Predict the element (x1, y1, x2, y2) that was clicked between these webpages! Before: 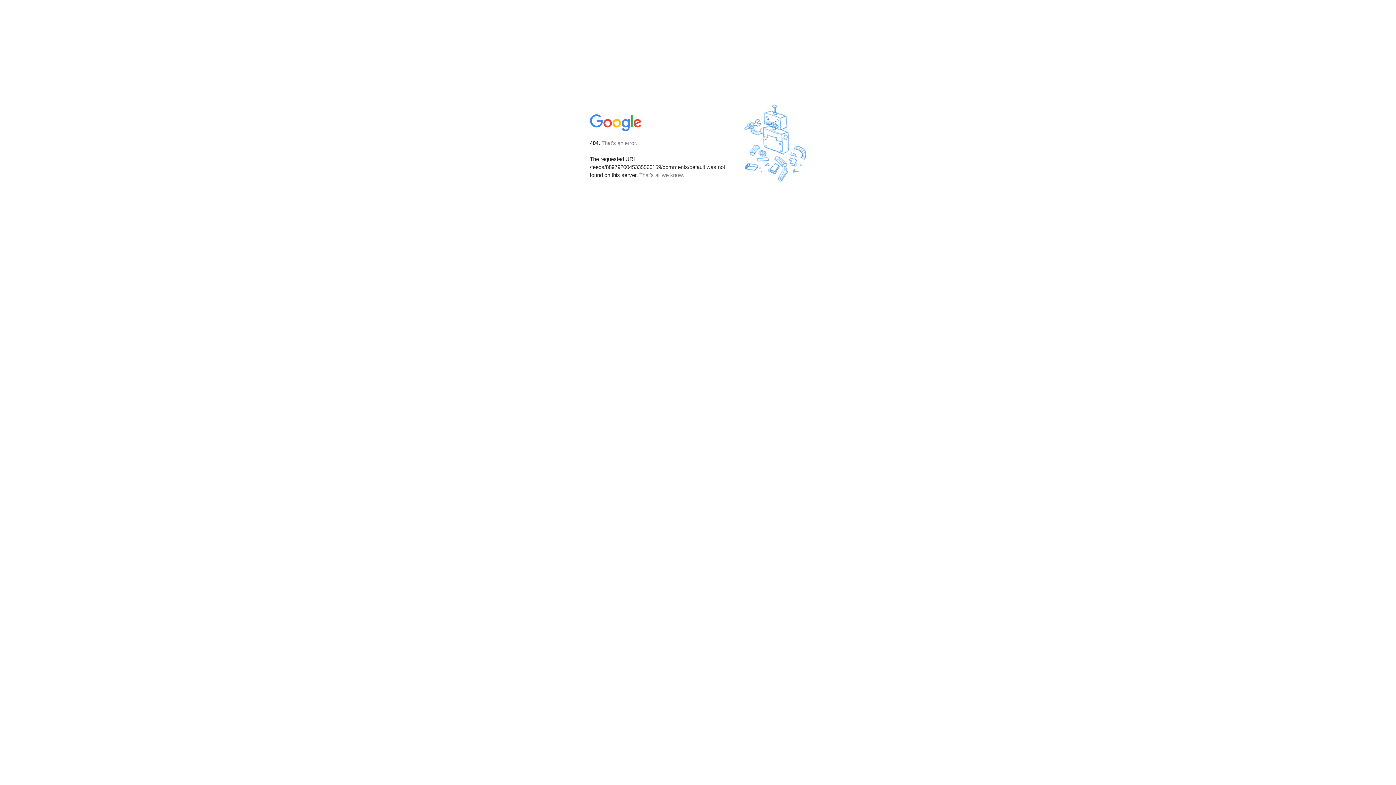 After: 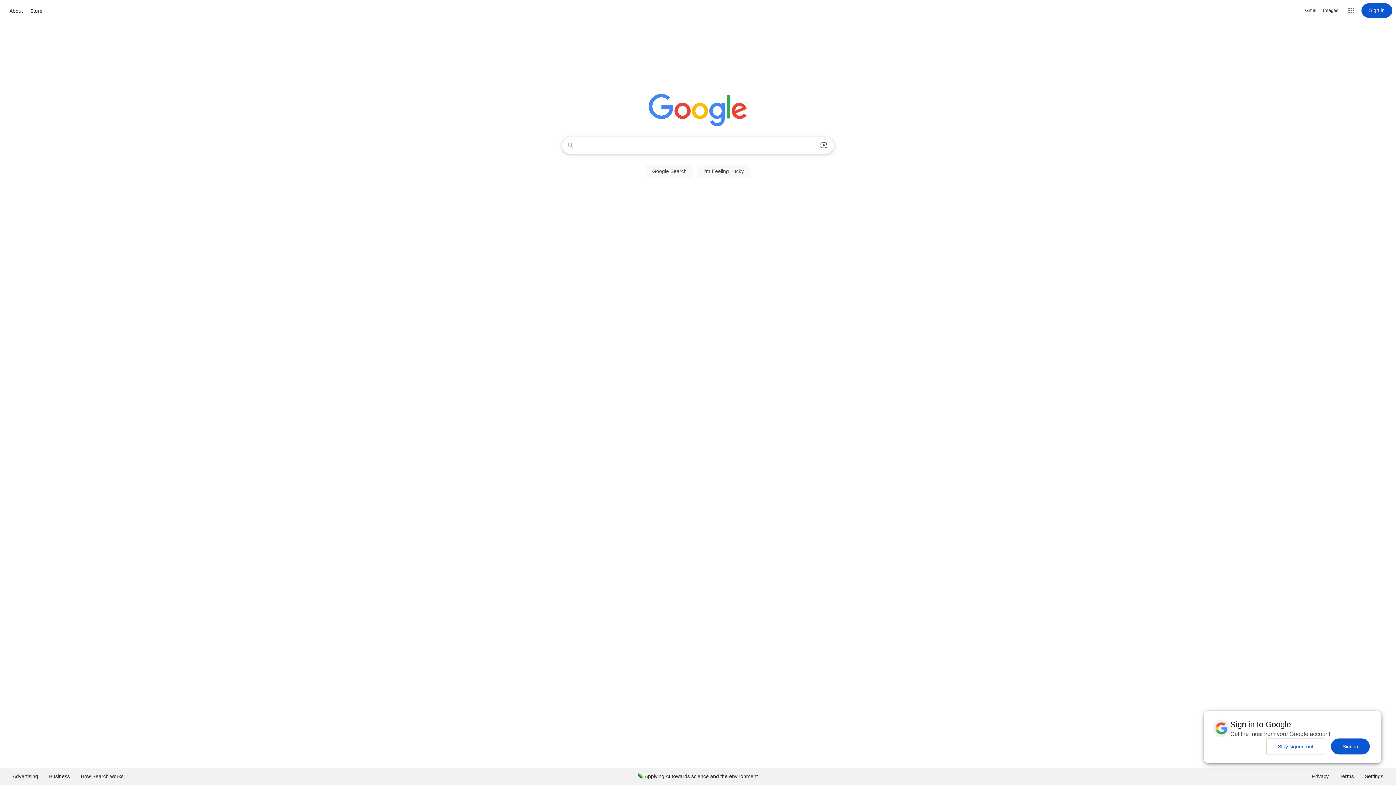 Action: bbox: (590, 127, 642, 134)